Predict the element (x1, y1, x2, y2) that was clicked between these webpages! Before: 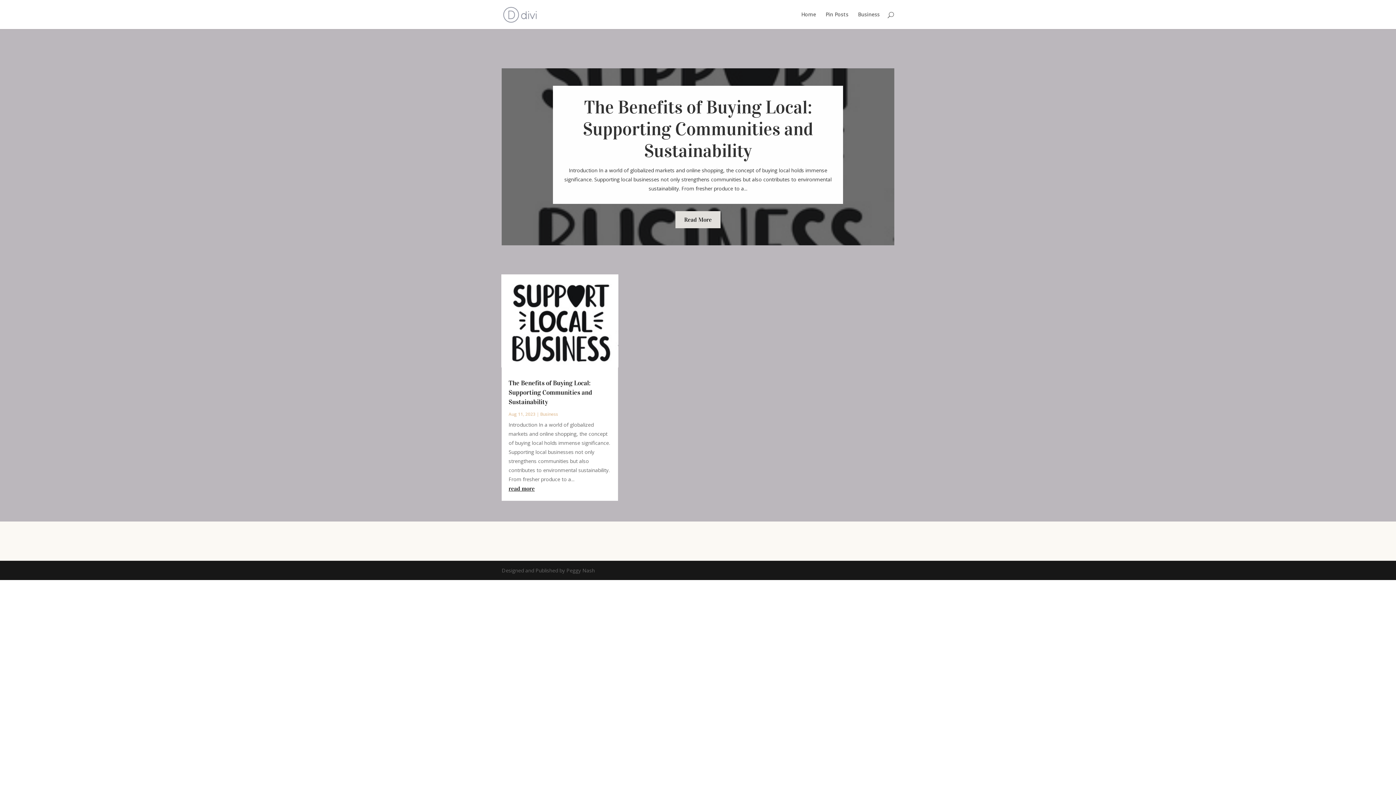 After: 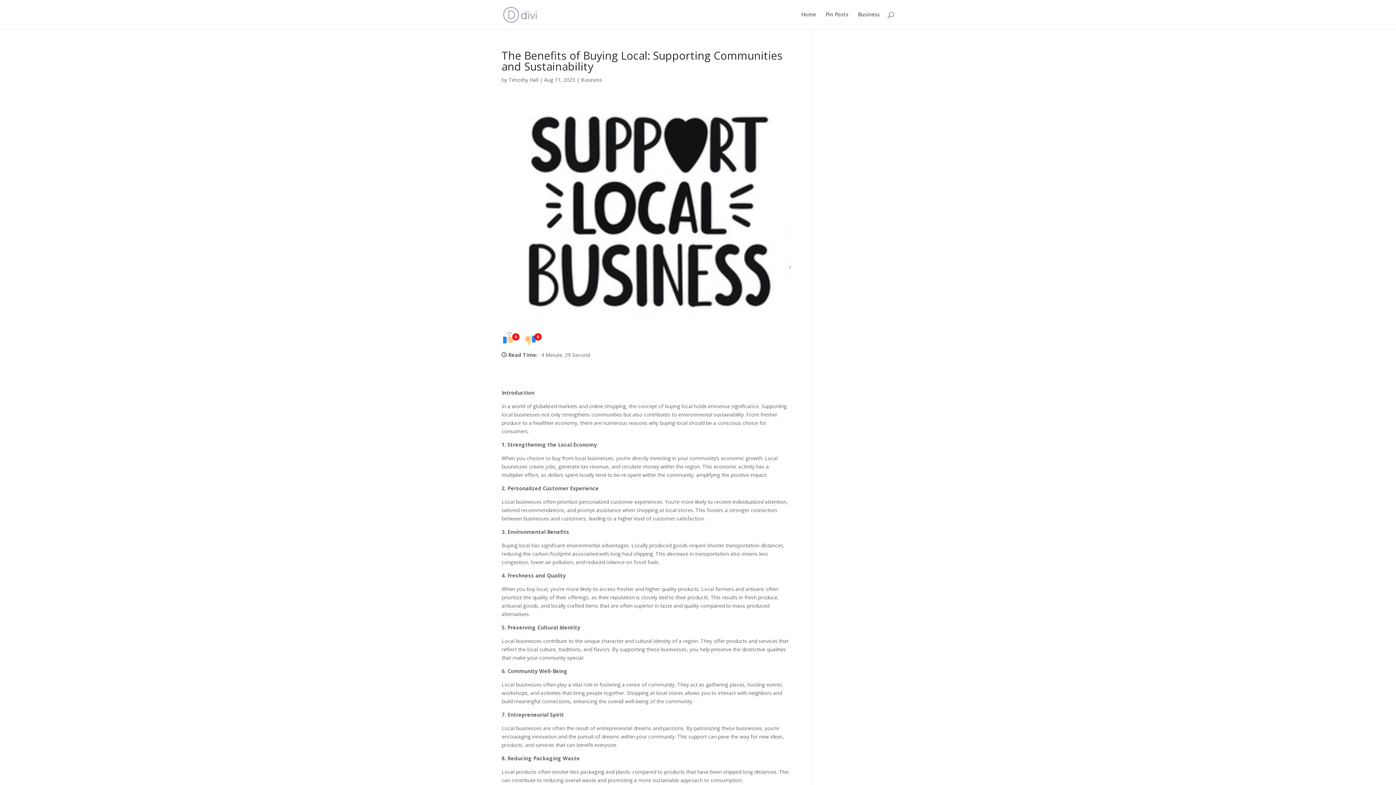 Action: bbox: (675, 211, 720, 228) label: Read More